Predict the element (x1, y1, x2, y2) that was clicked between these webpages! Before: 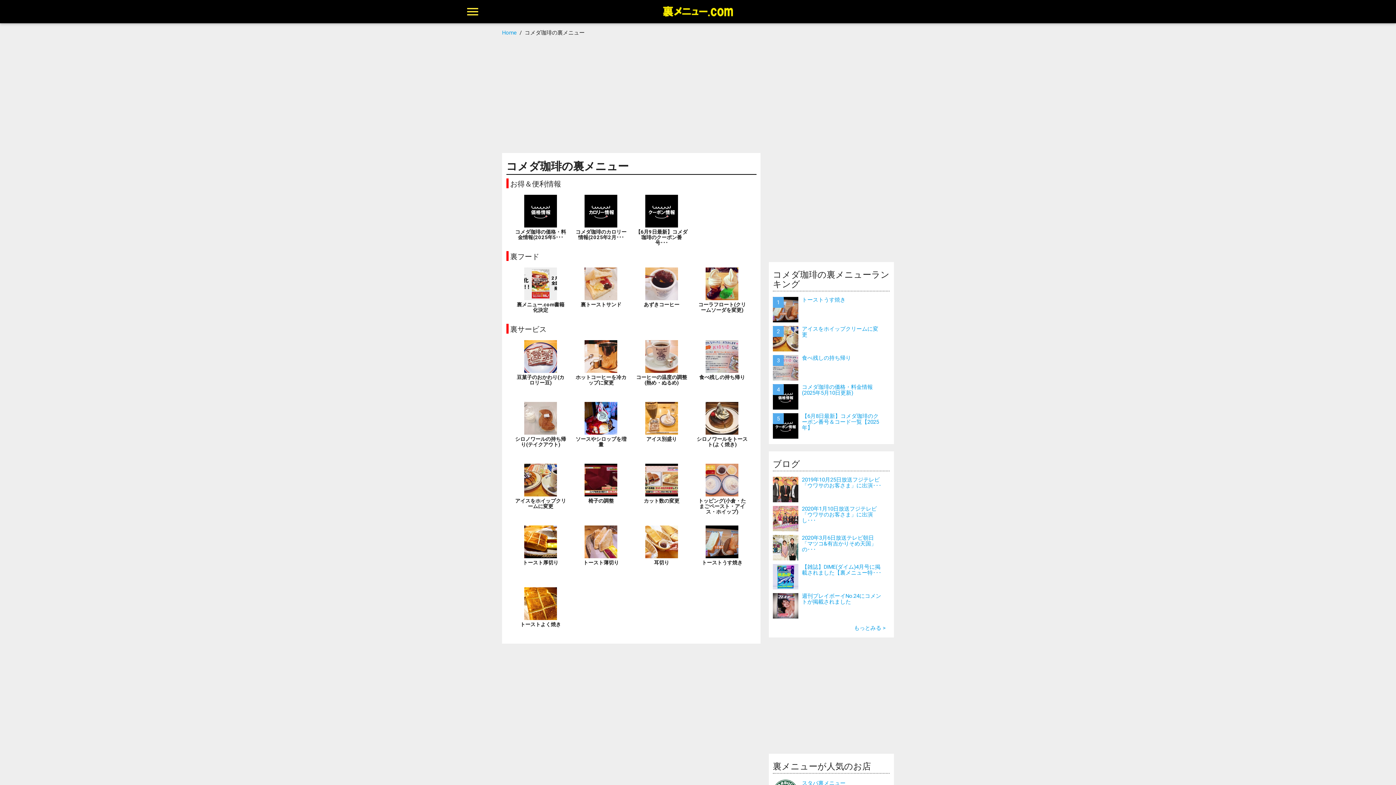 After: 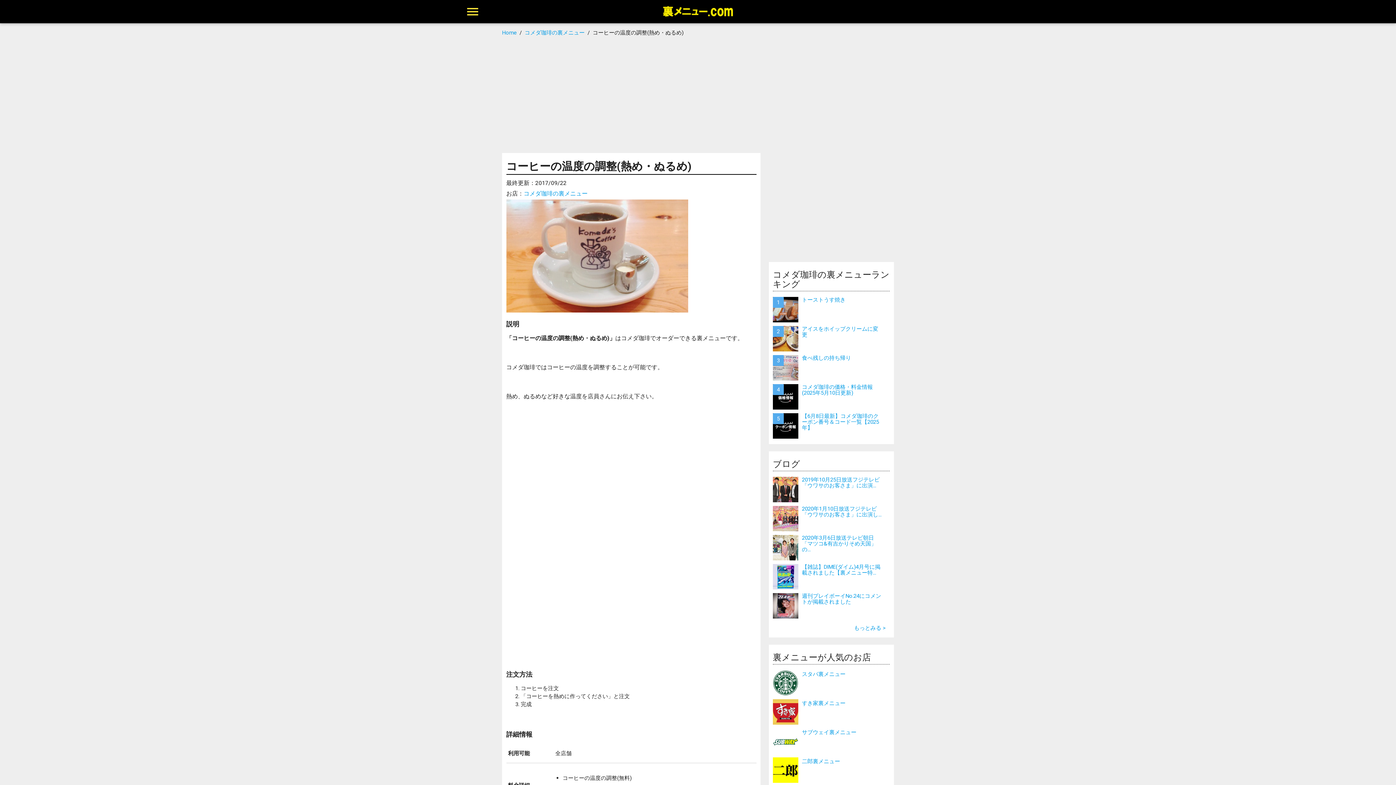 Action: bbox: (645, 368, 678, 373)